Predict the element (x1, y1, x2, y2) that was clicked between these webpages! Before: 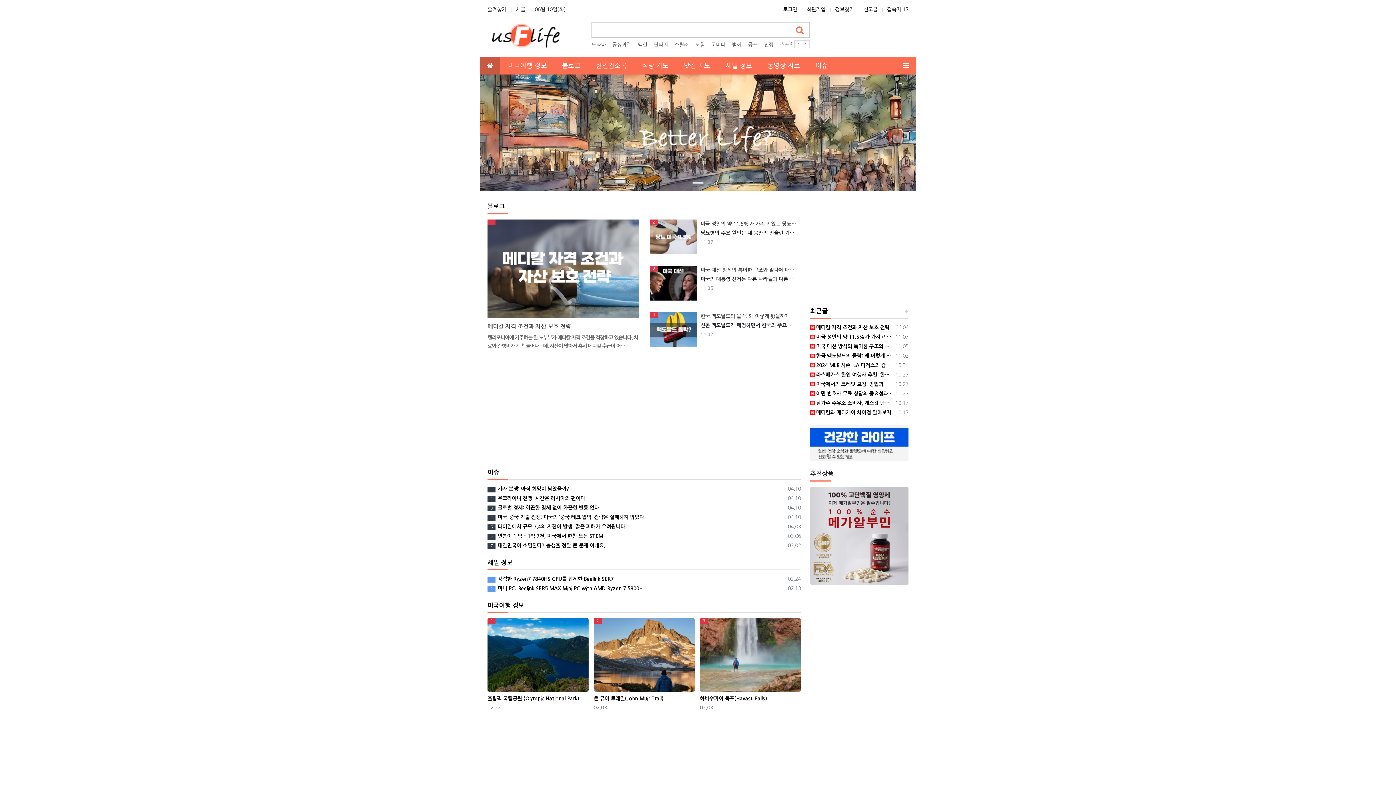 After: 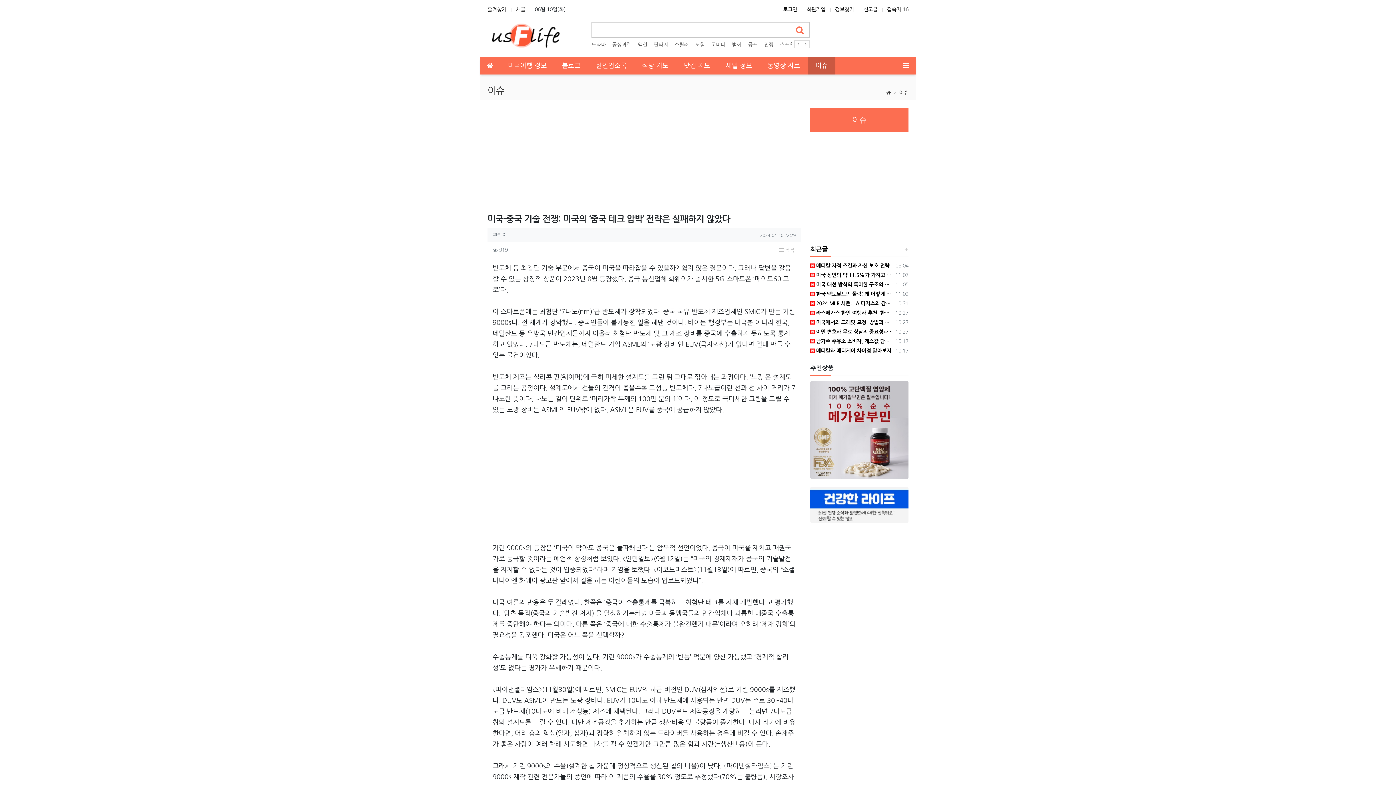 Action: label: 4 미국-중국 기술 전쟁: 미국의 ‘중국 테크 압박’ 전략은 실패하지 않았다 bbox: (487, 512, 644, 522)